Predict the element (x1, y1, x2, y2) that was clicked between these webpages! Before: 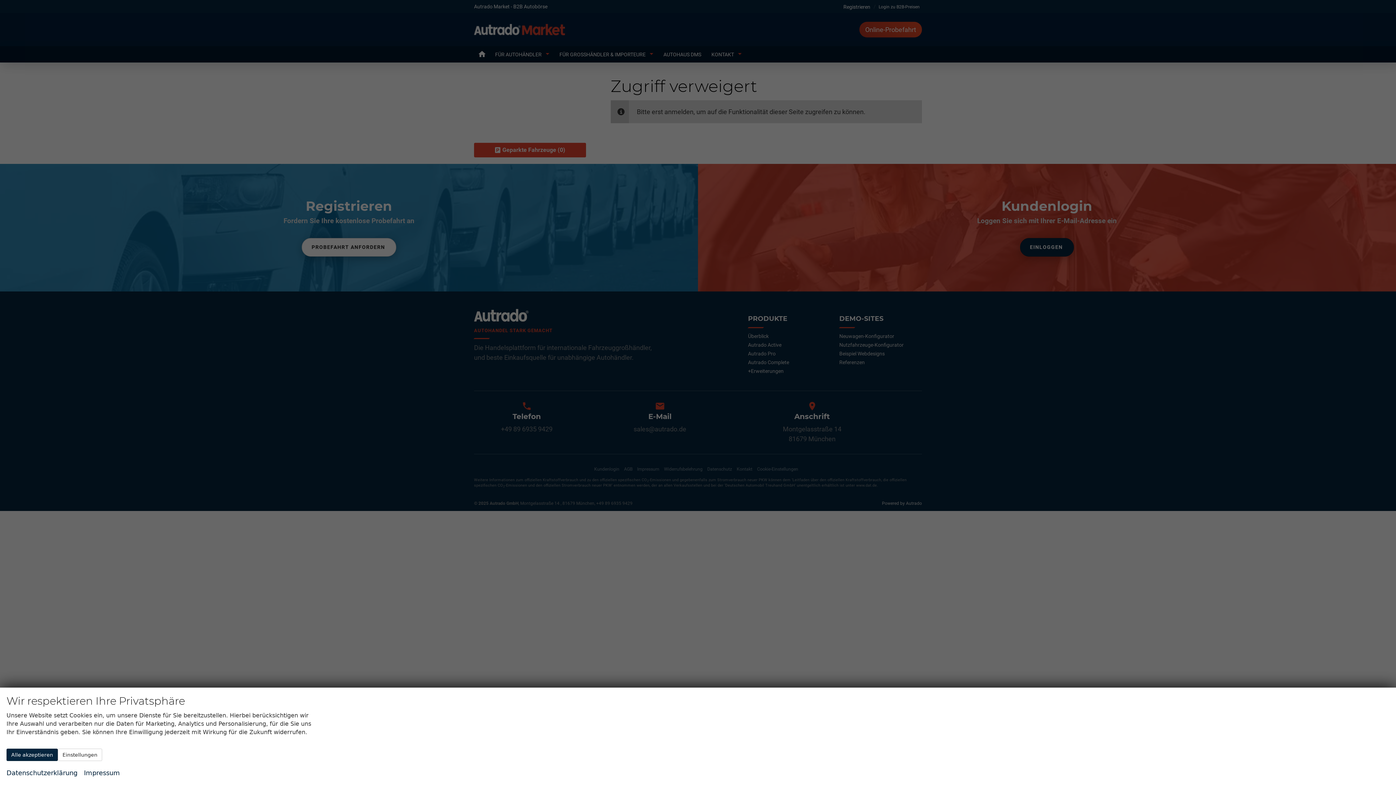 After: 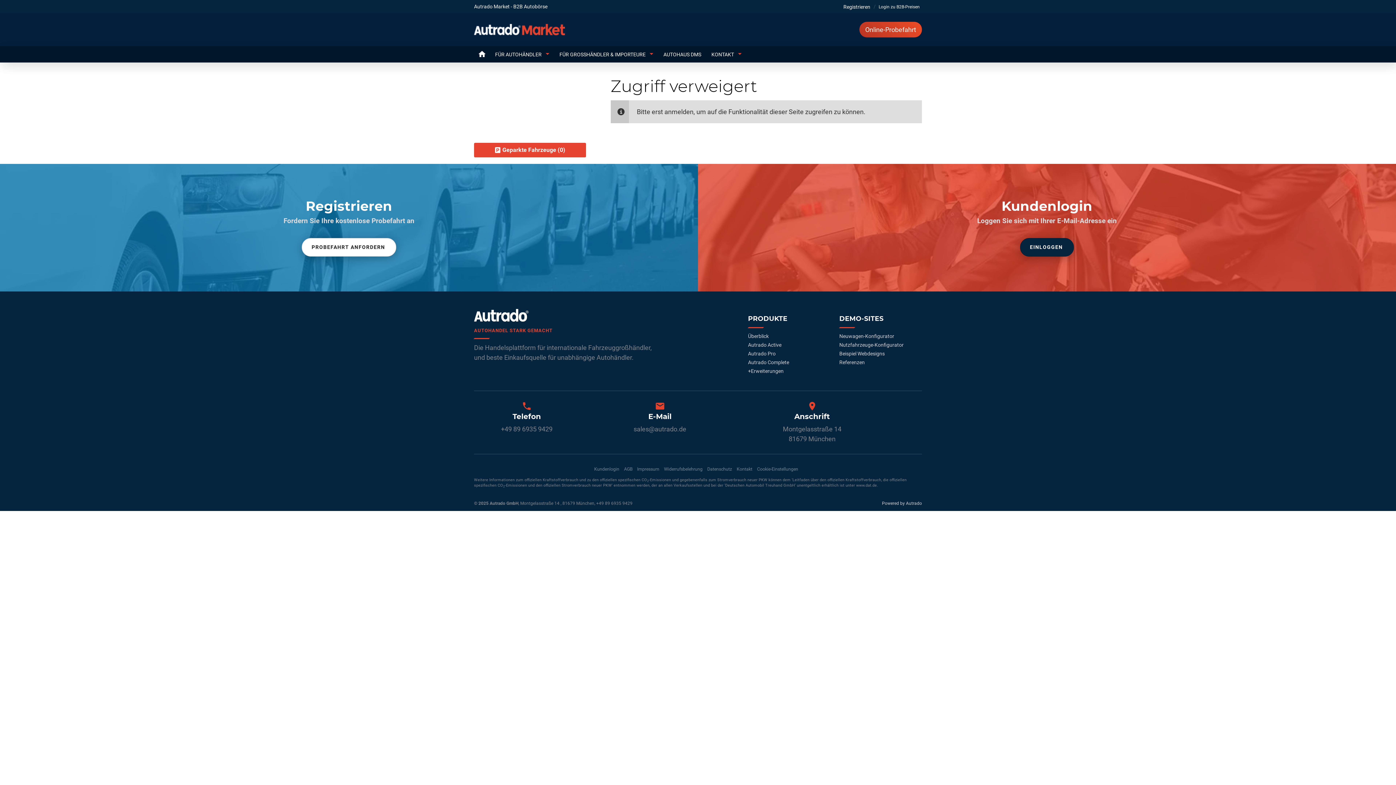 Action: bbox: (6, 749, 57, 761) label: Alle akzeptieren